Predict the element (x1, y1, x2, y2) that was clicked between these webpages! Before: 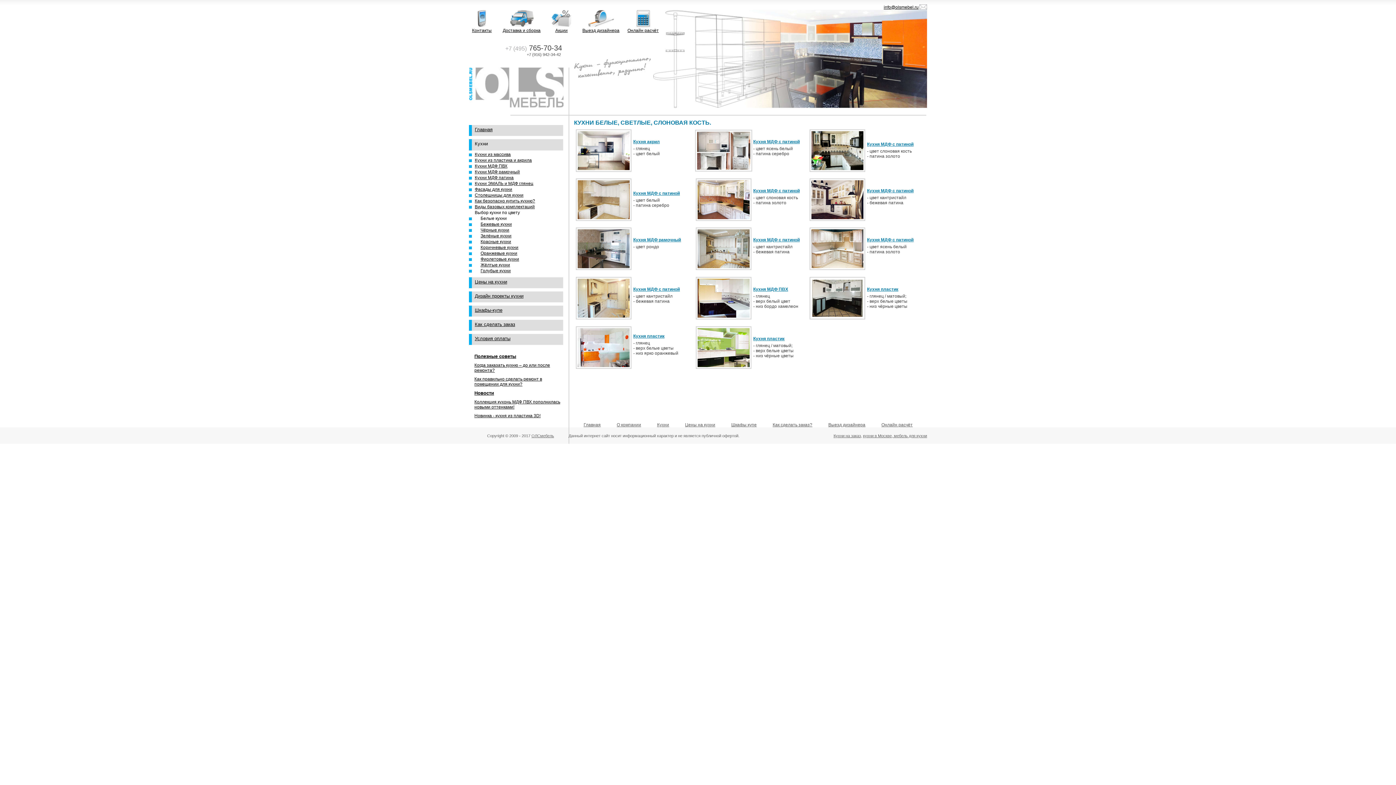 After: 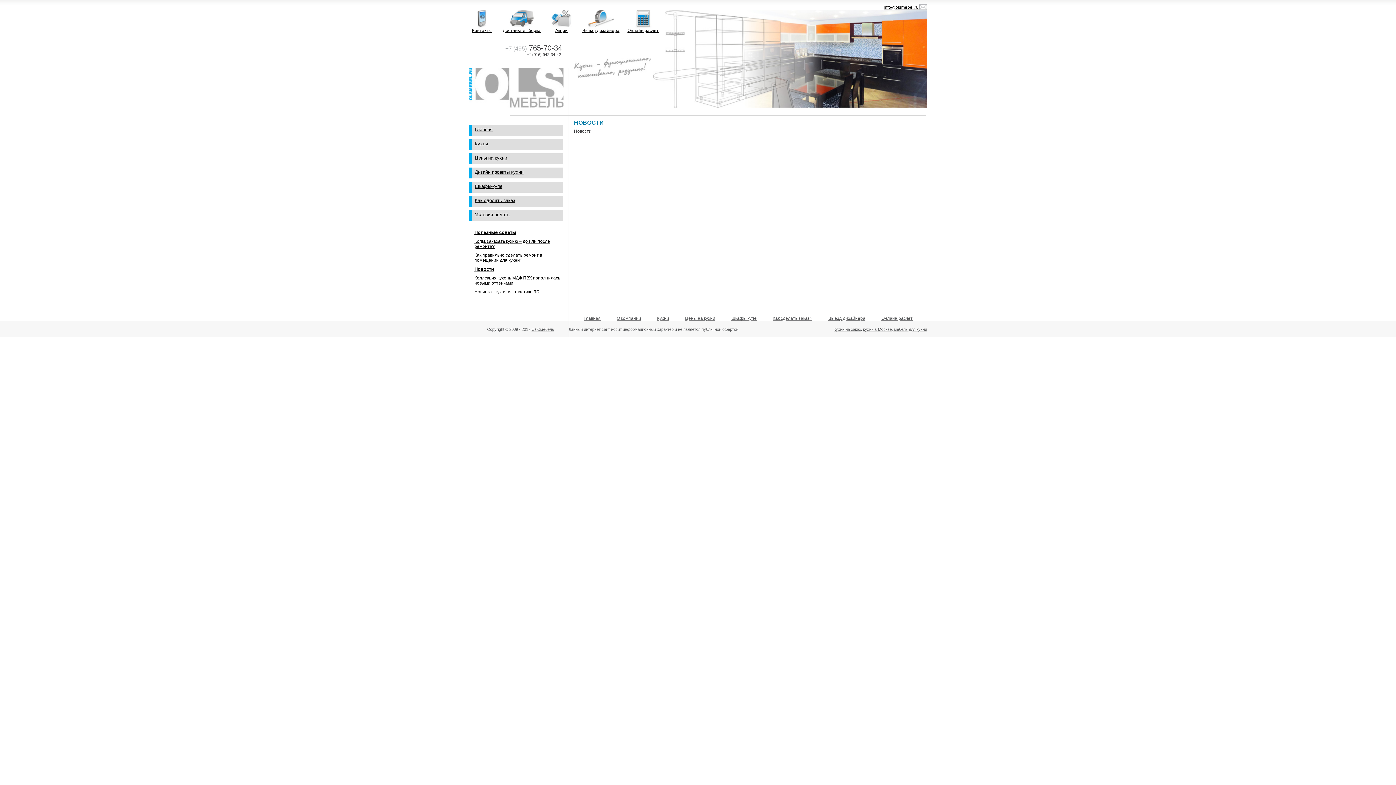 Action: label: Новости bbox: (474, 390, 494, 396)